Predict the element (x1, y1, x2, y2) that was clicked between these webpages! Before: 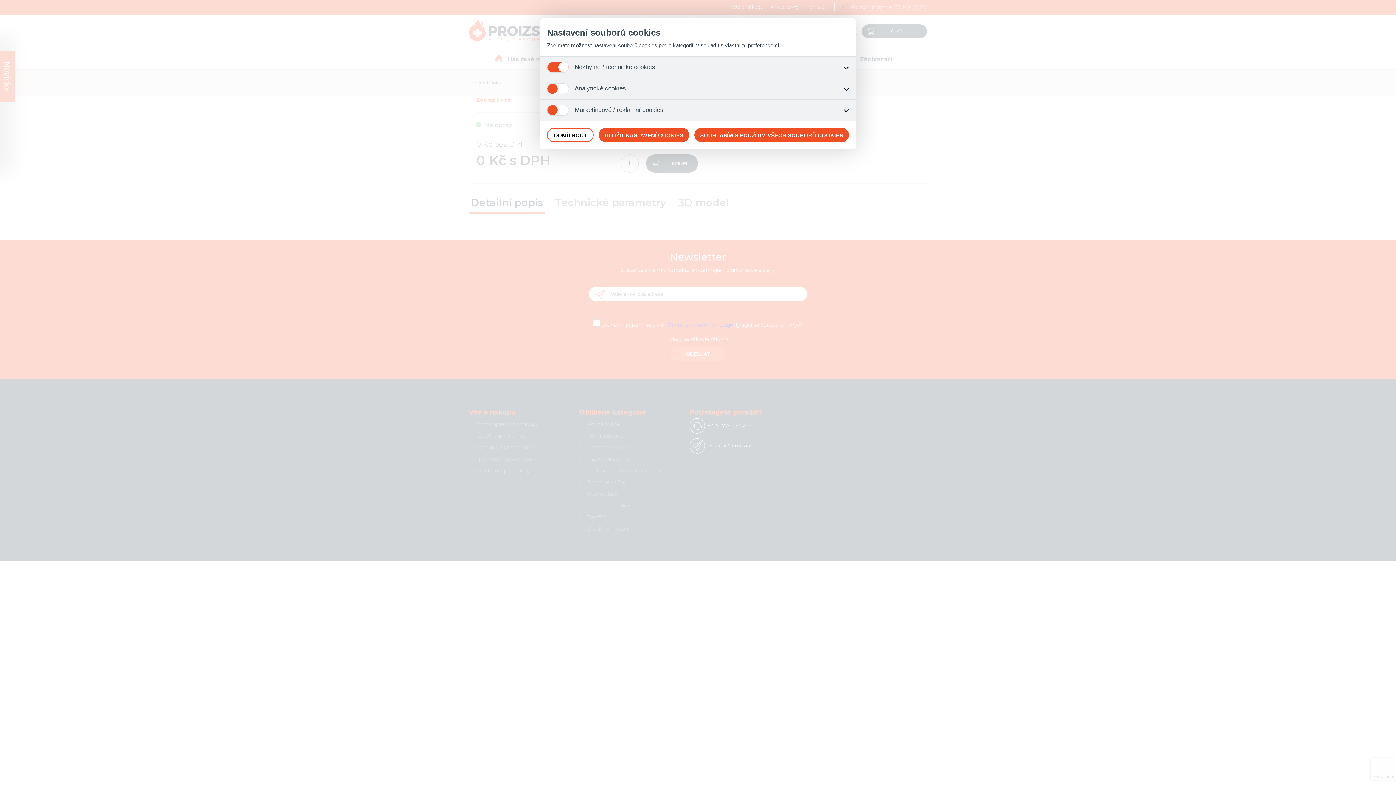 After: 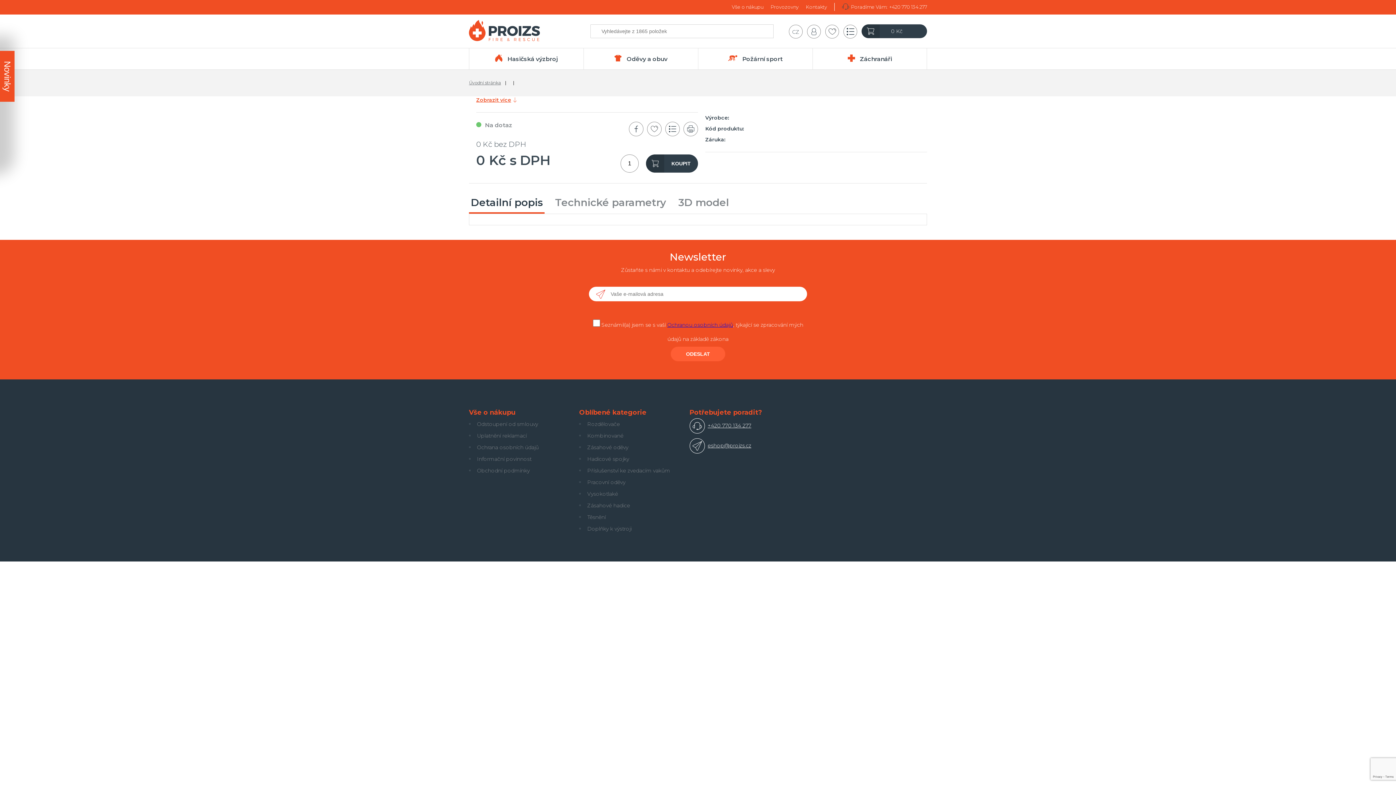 Action: bbox: (694, 128, 849, 142) label: SOUHLASÍM S POUŽITÍM VŠECH SOUBORŮ COOKIES